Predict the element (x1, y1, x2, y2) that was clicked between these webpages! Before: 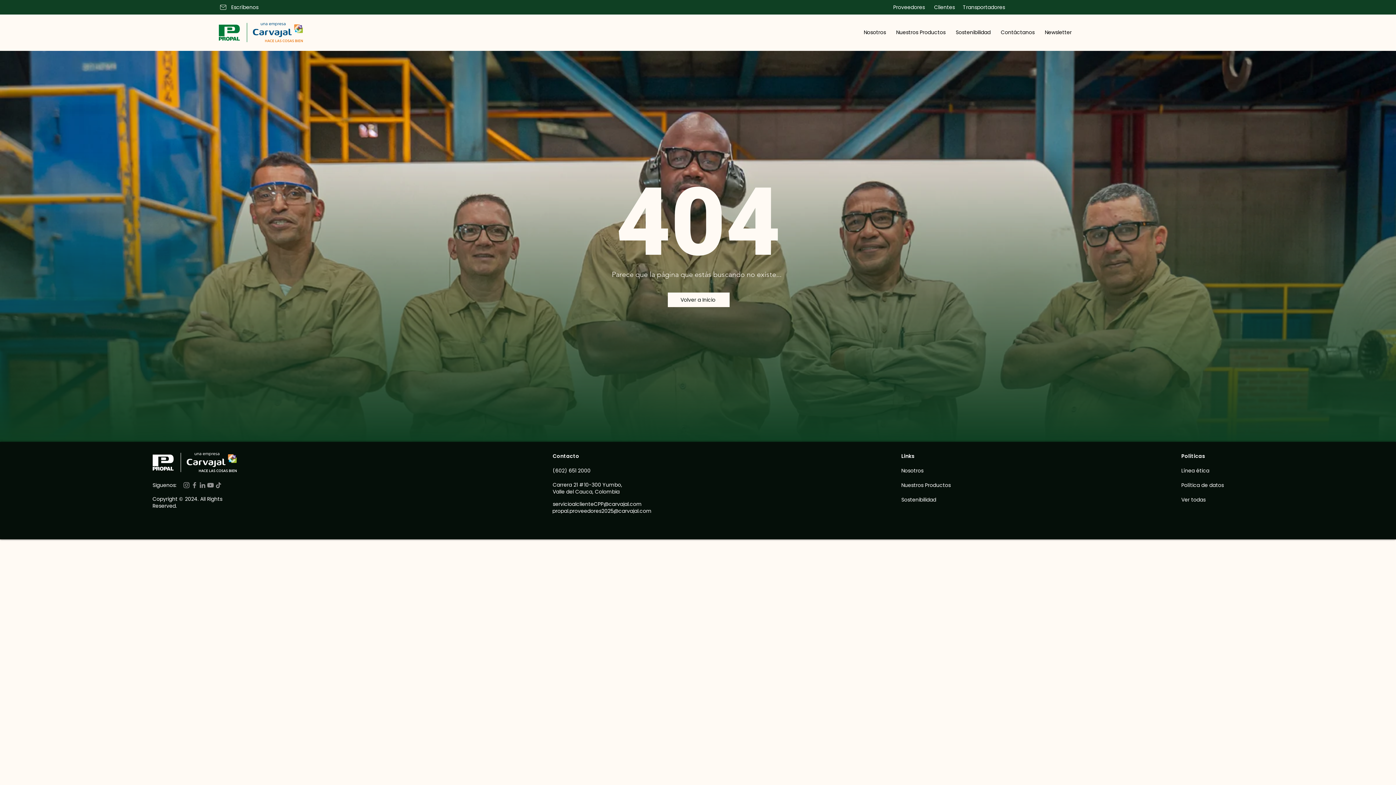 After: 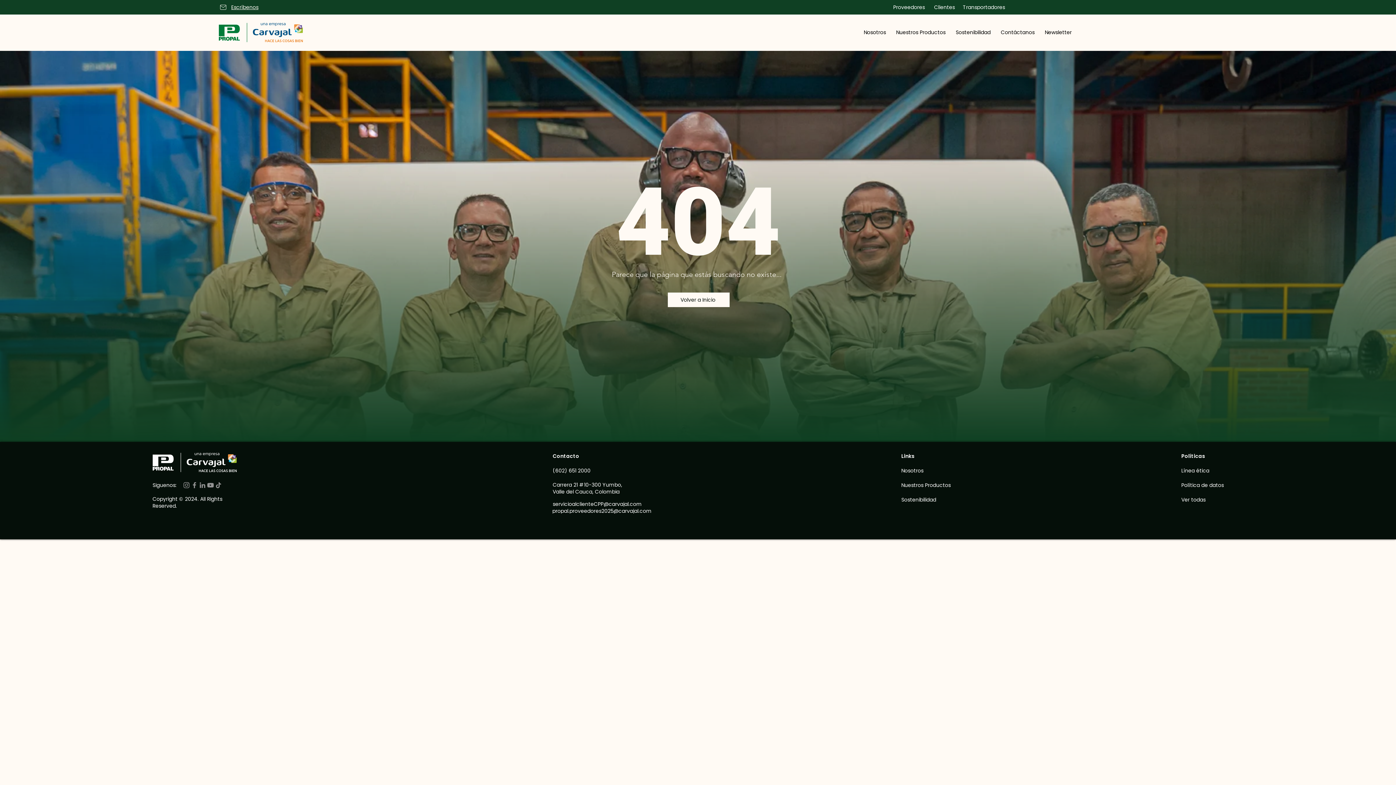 Action: bbox: (218, 0, 267, 14) label: Escríbenos